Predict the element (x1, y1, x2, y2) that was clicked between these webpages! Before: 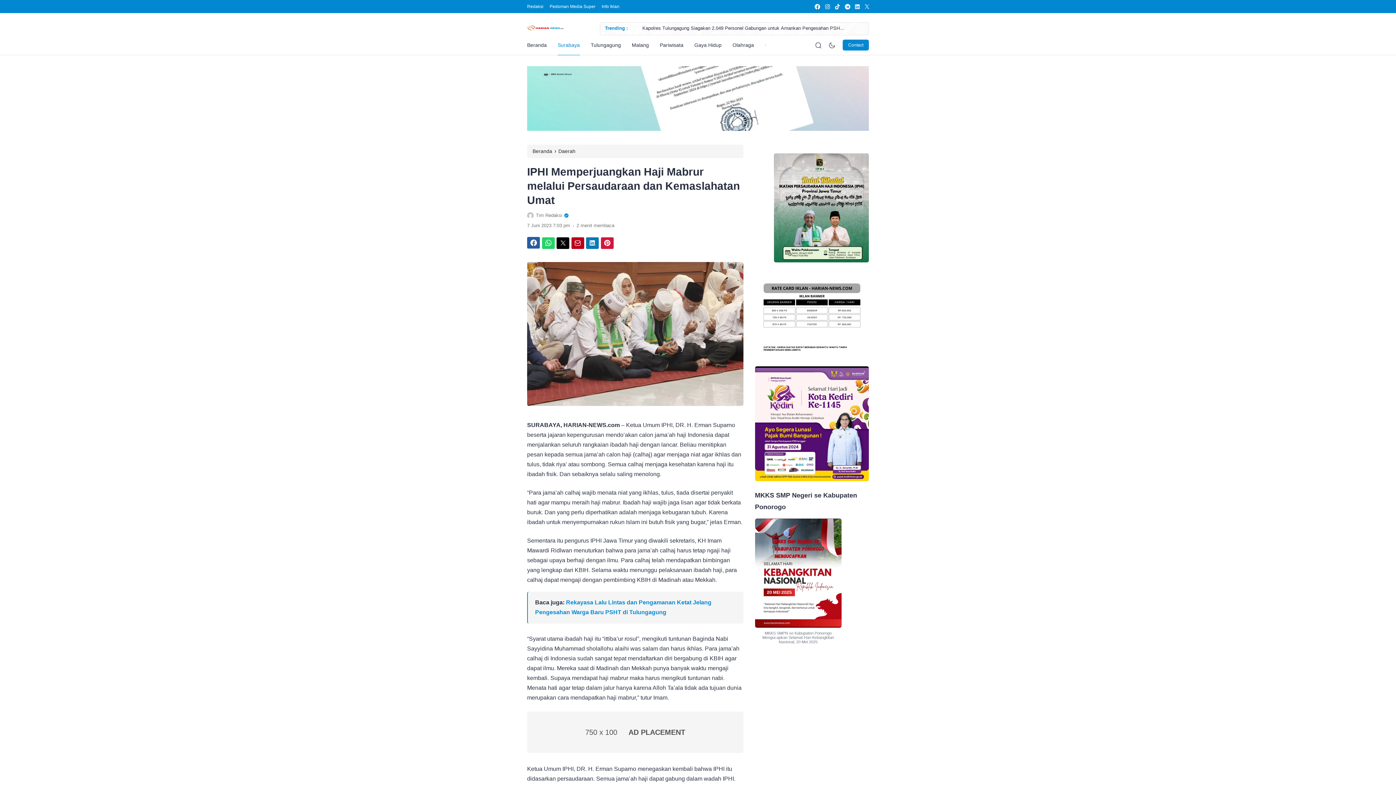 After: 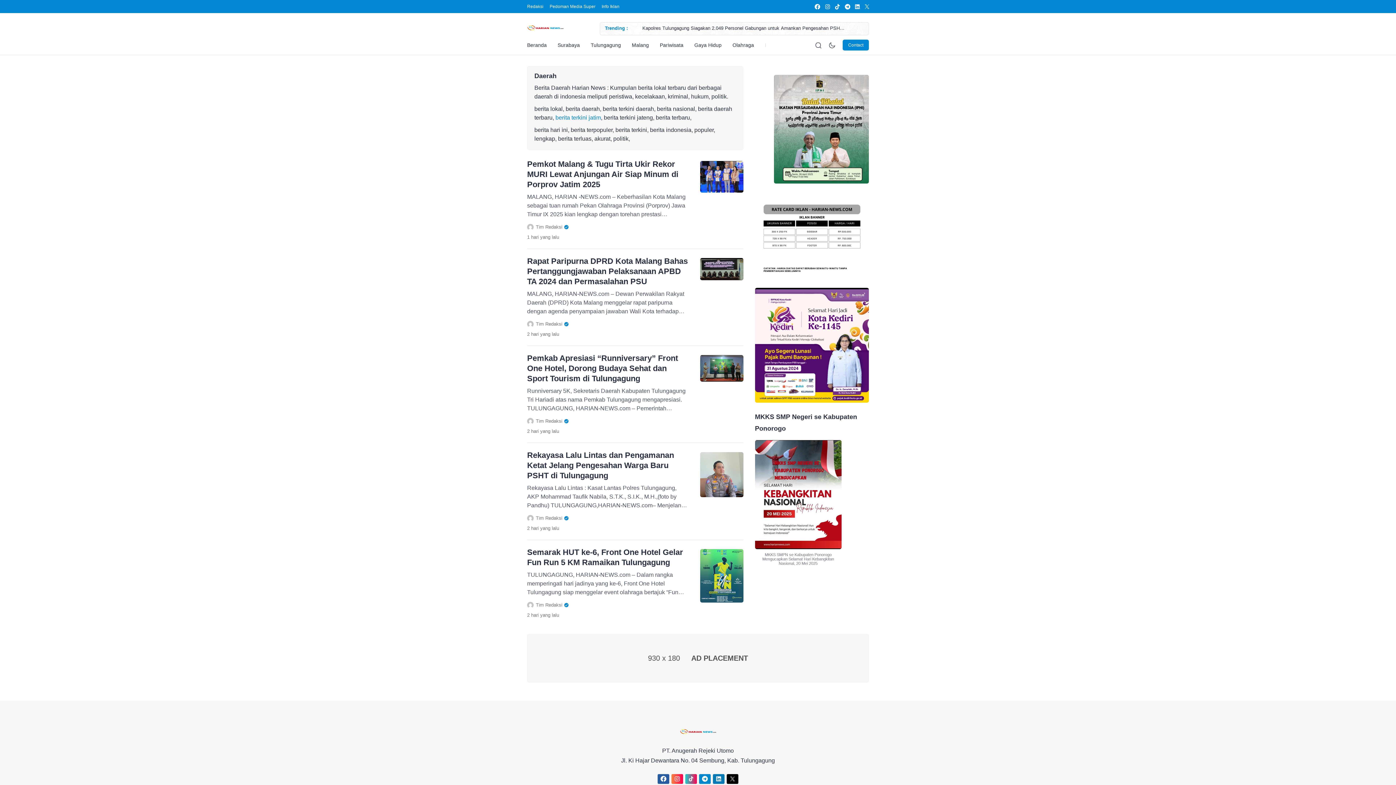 Action: bbox: (558, 148, 575, 154) label: Daerah